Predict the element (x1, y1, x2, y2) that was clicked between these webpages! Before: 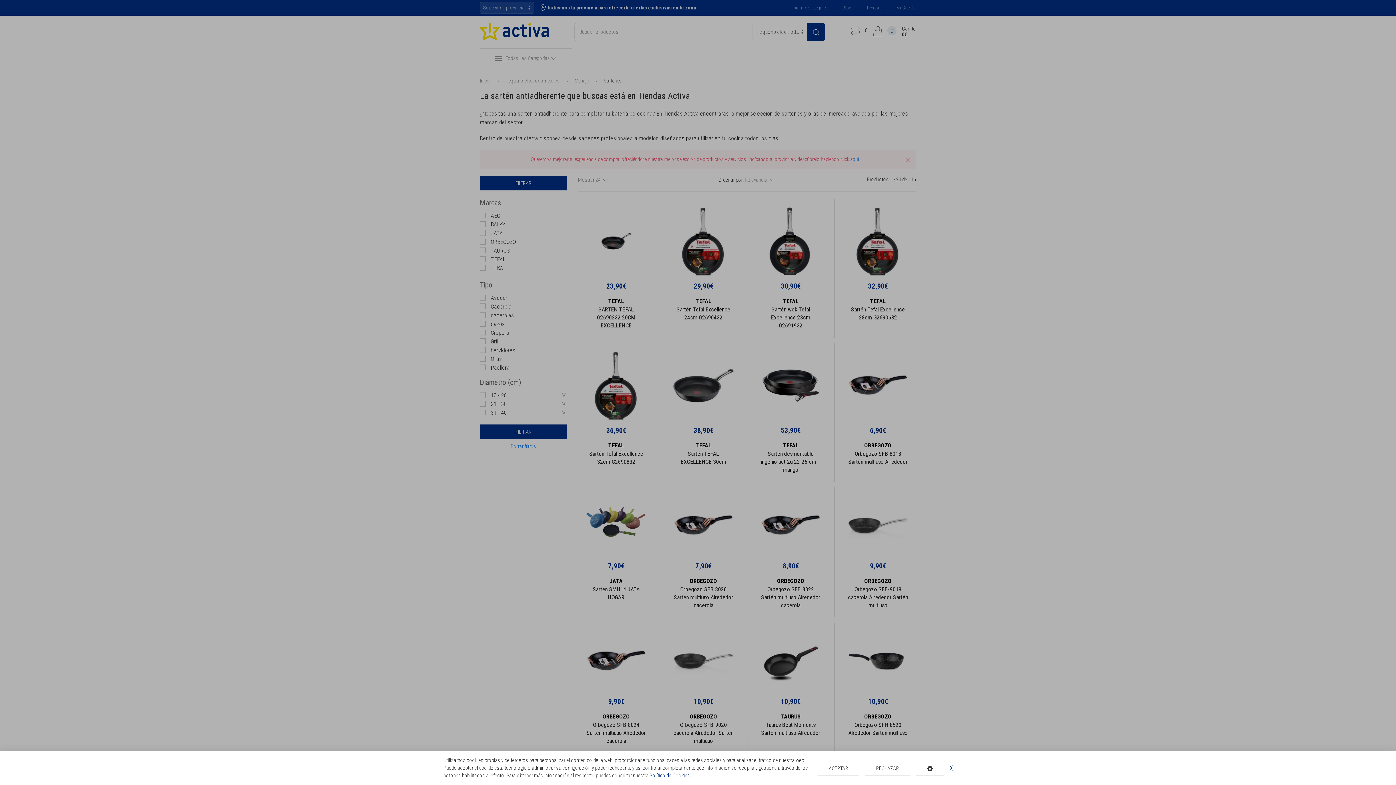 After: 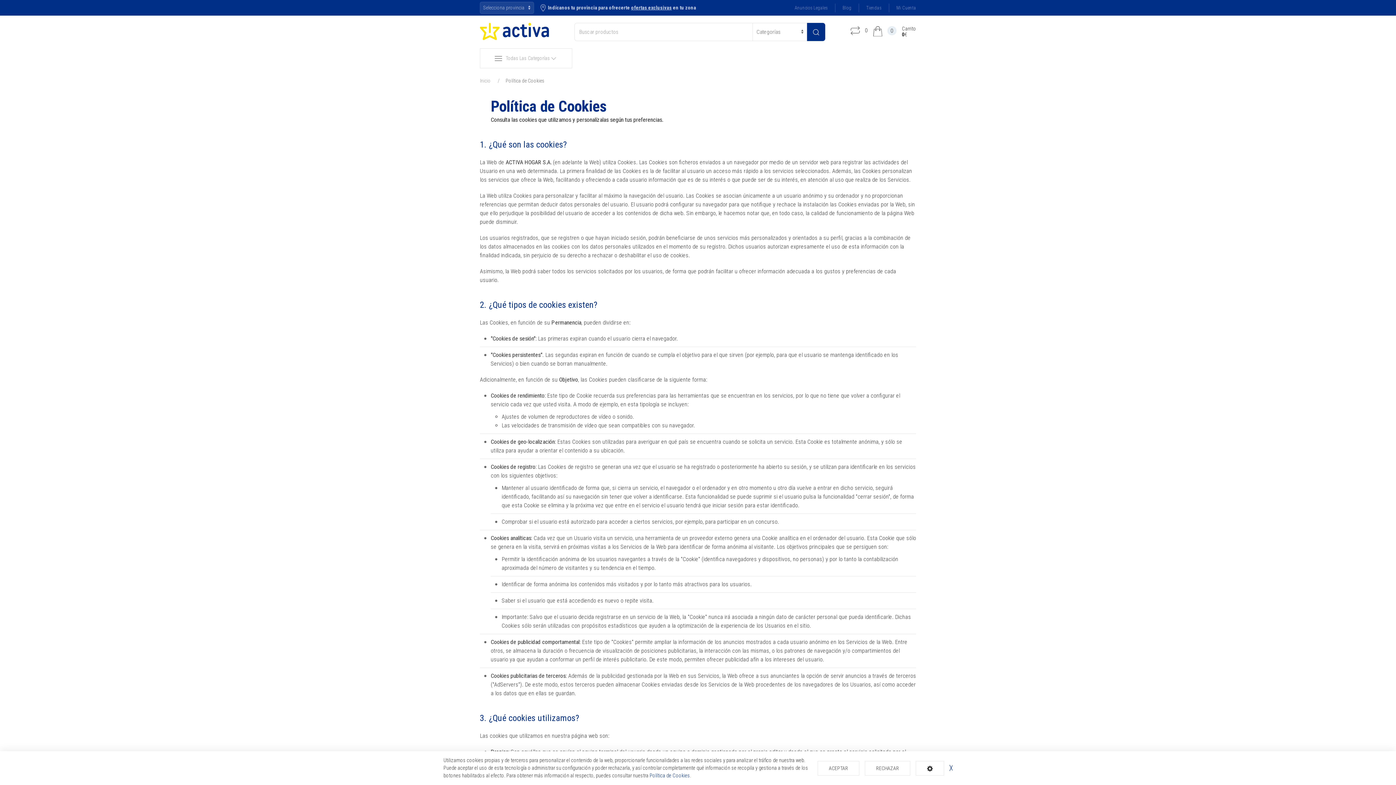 Action: label: Política de Cookies bbox: (649, 773, 690, 779)